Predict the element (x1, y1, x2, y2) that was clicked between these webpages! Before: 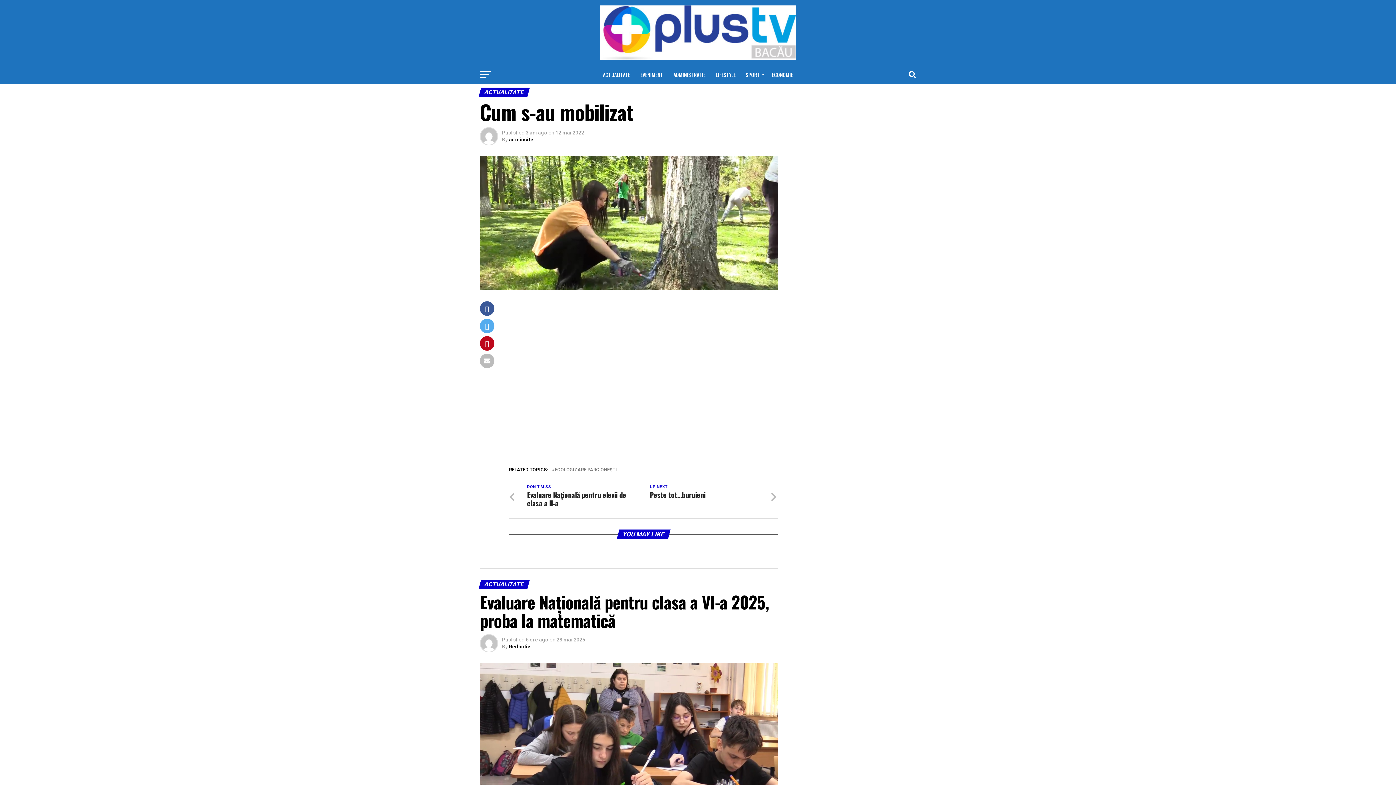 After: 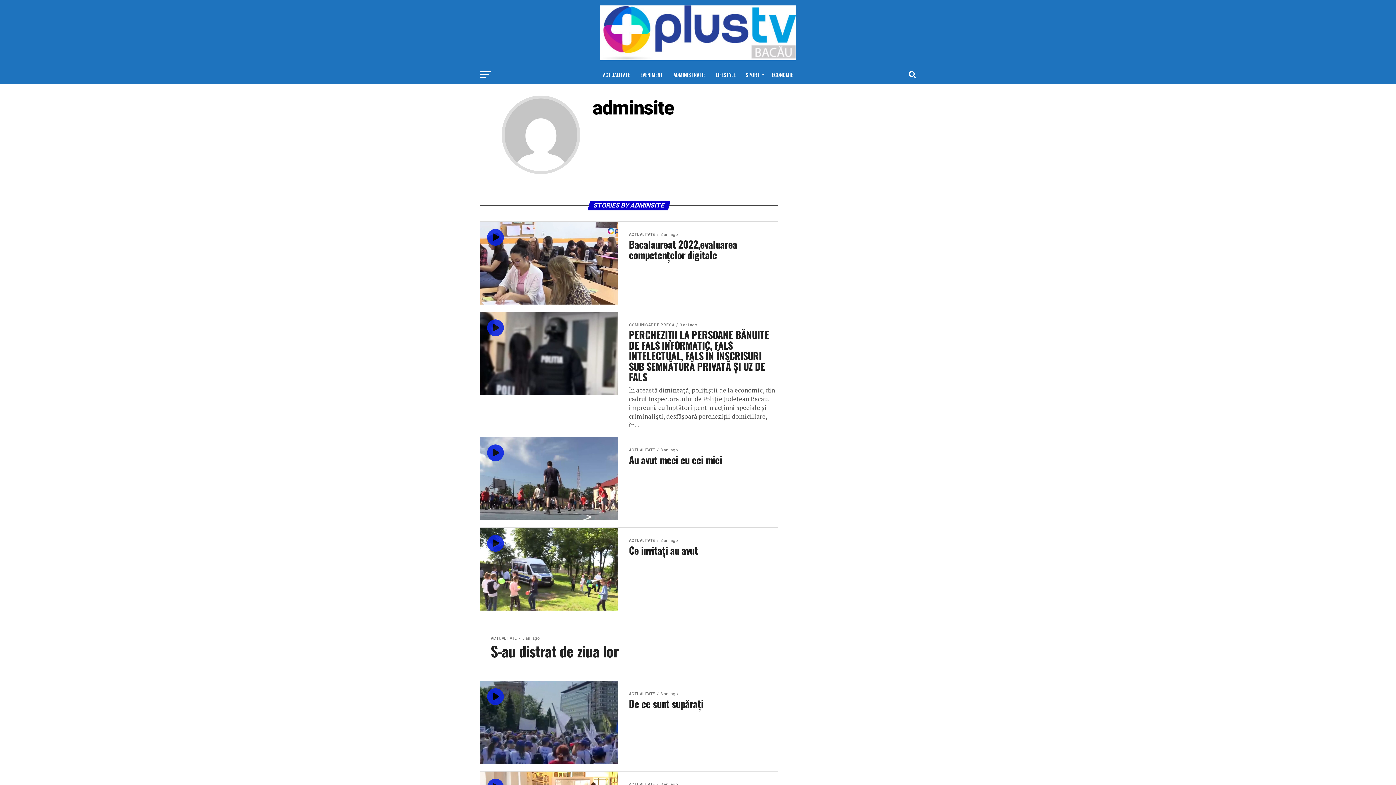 Action: bbox: (509, 136, 533, 142) label: adminsite